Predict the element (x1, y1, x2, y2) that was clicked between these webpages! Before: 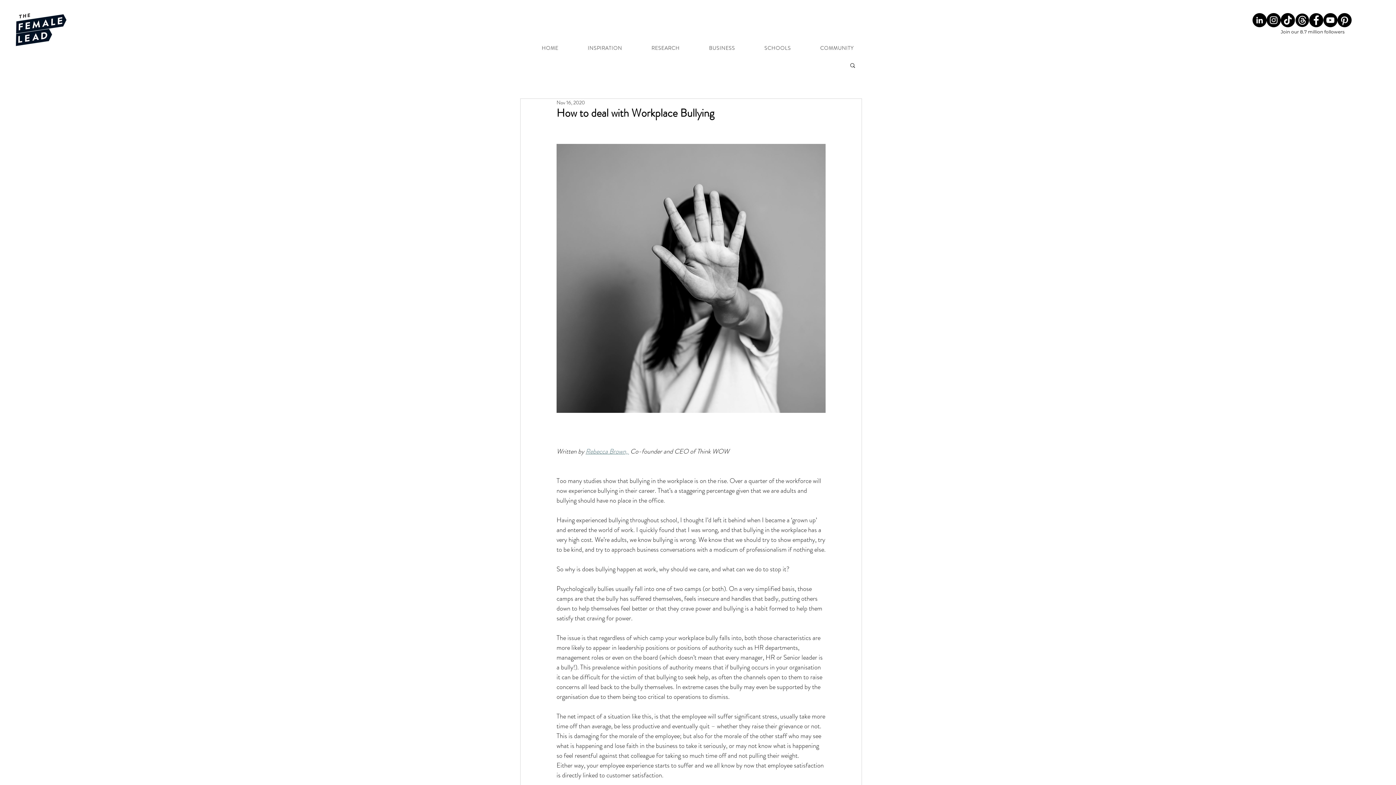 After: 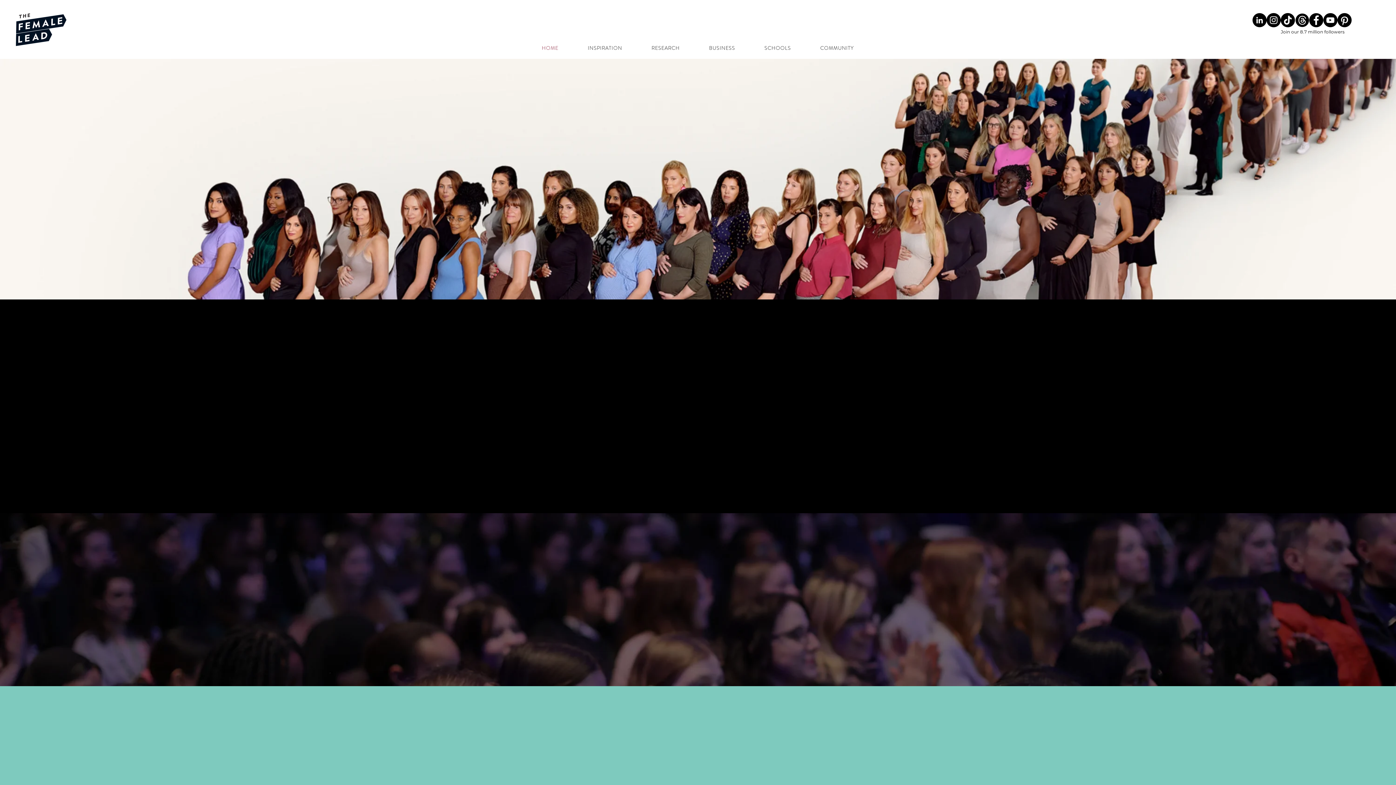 Action: bbox: (13, 9, 69, 48)